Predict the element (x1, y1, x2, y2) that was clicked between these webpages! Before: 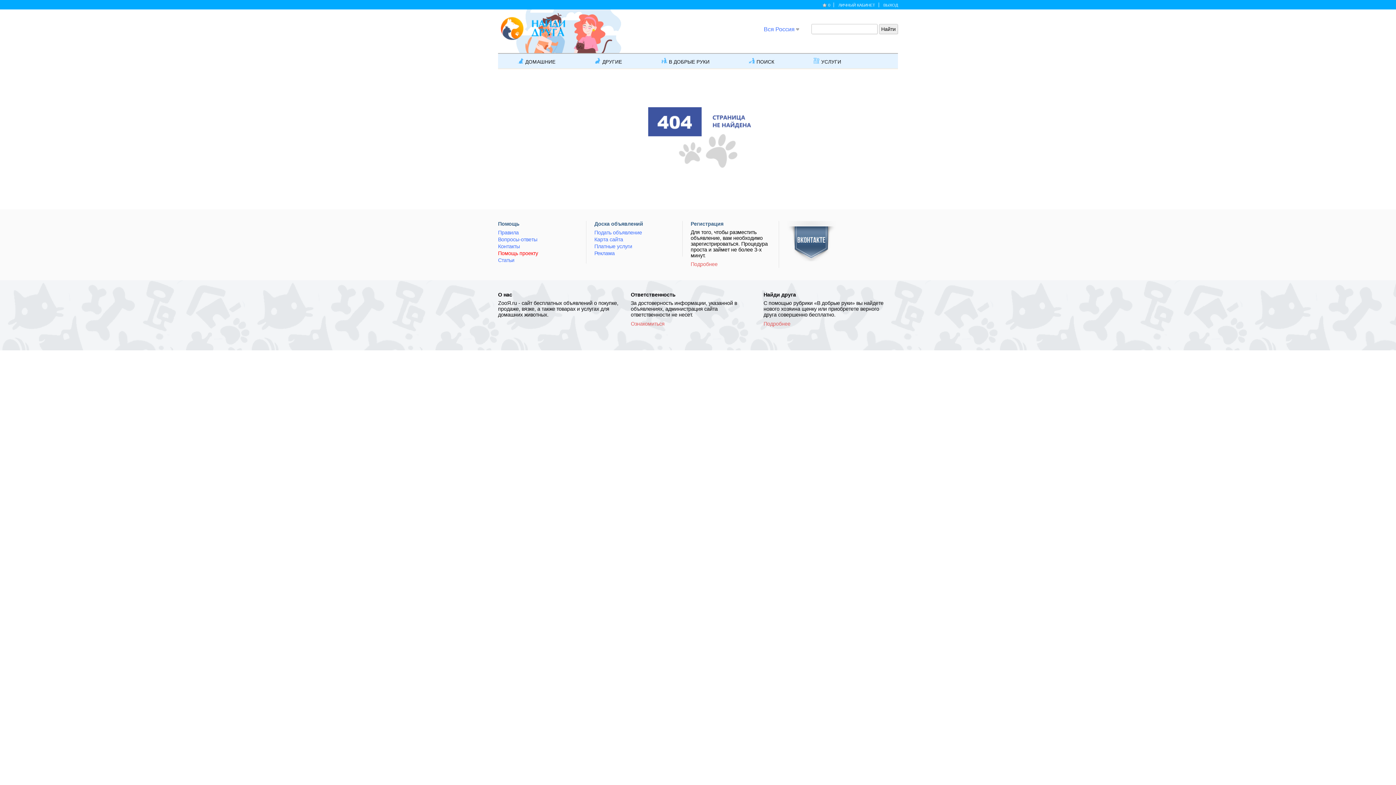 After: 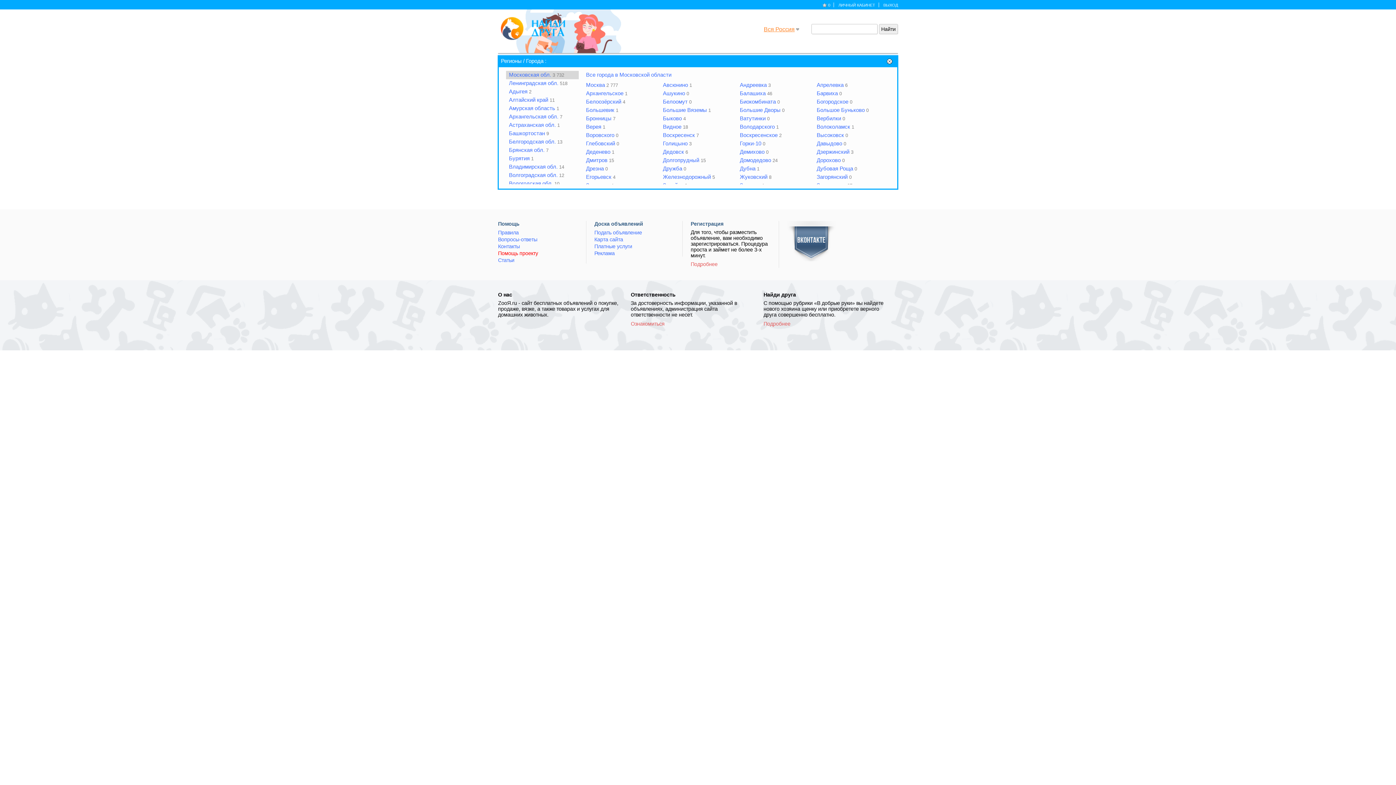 Action: bbox: (764, 26, 800, 32) label: Вся Россия